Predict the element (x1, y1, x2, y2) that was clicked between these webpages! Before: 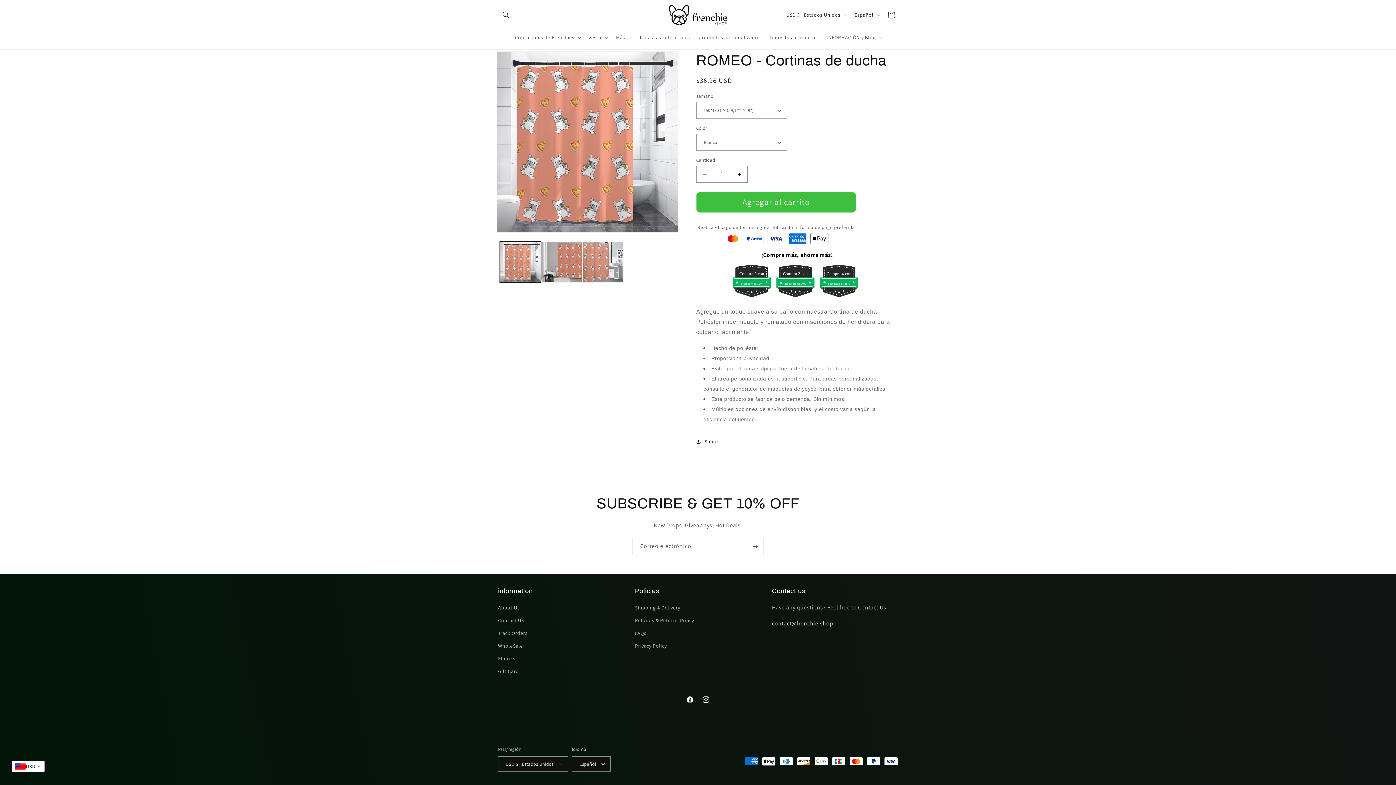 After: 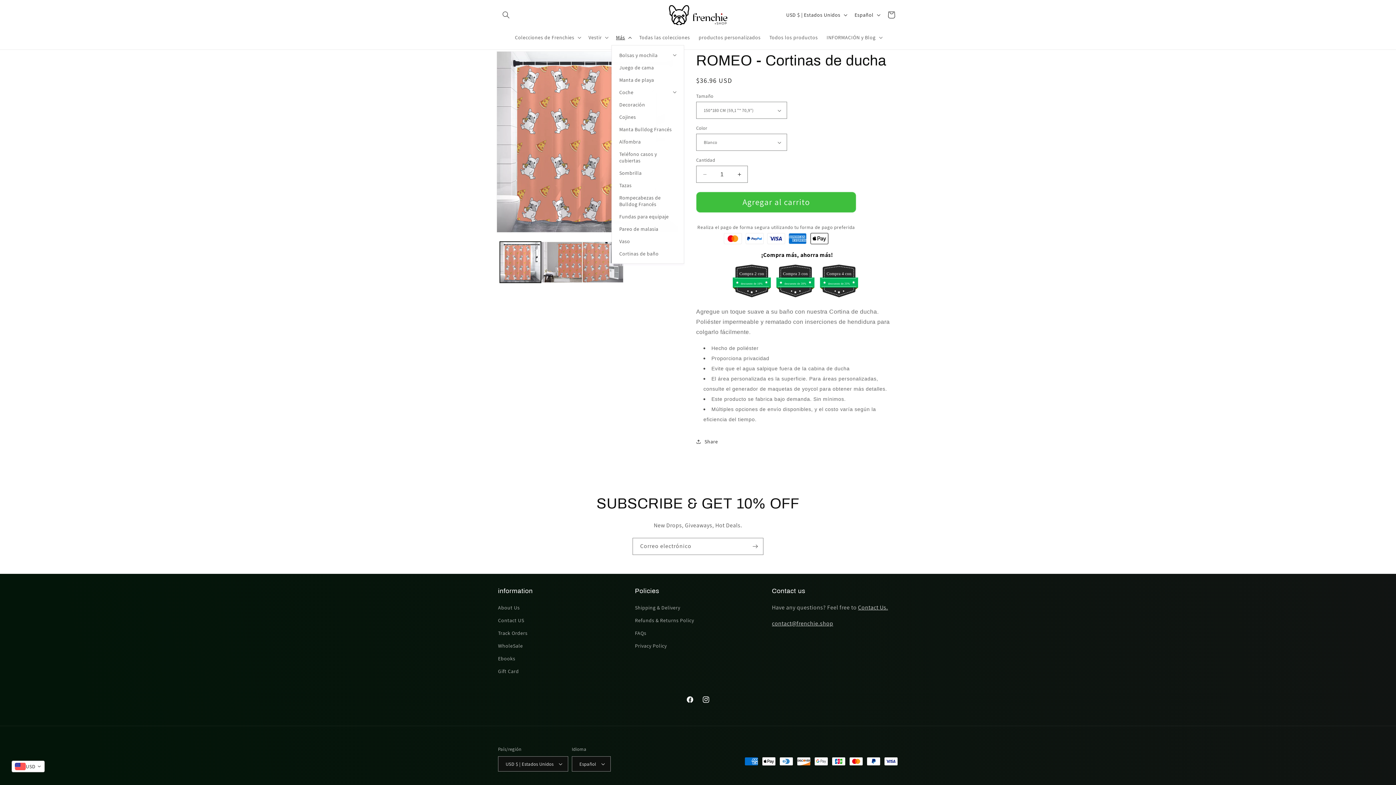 Action: label: Más bbox: (611, 29, 635, 45)